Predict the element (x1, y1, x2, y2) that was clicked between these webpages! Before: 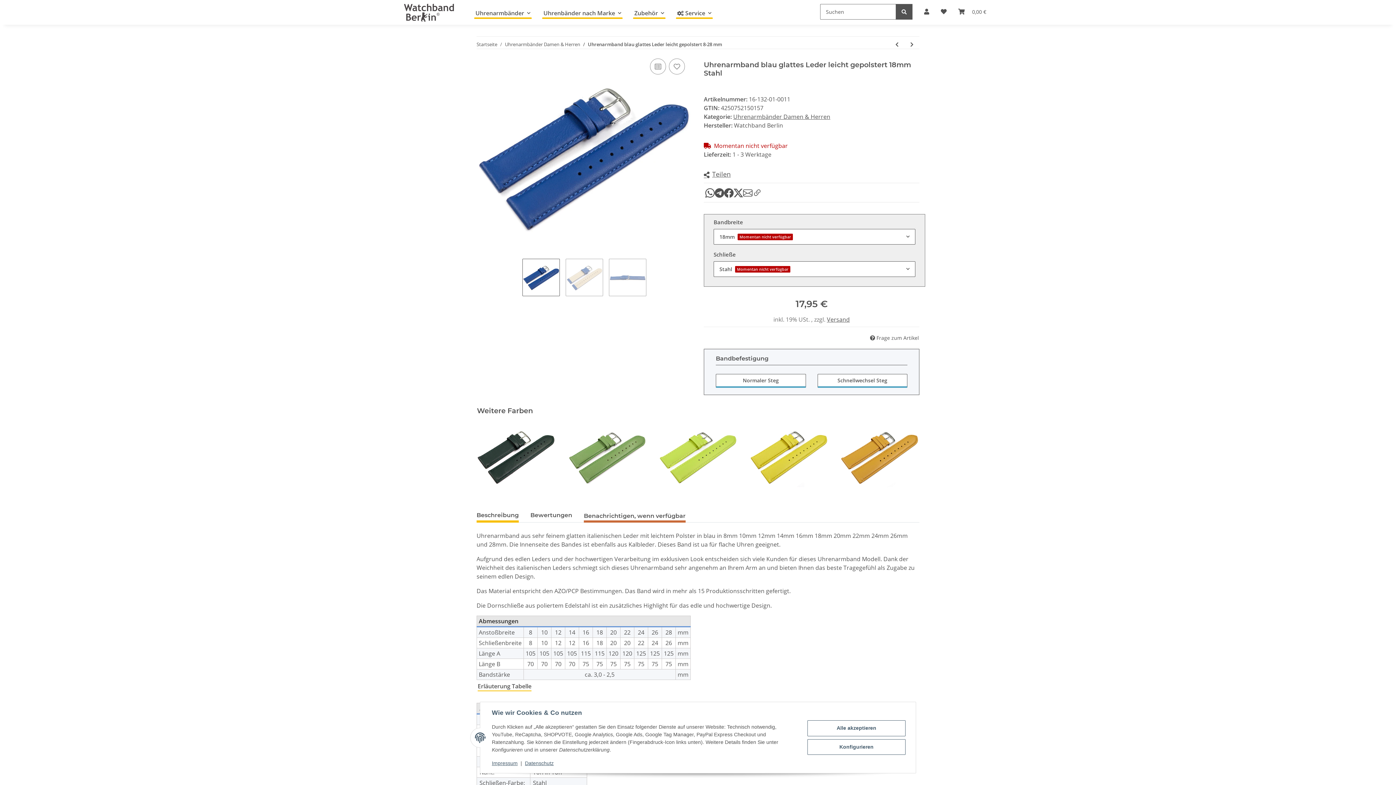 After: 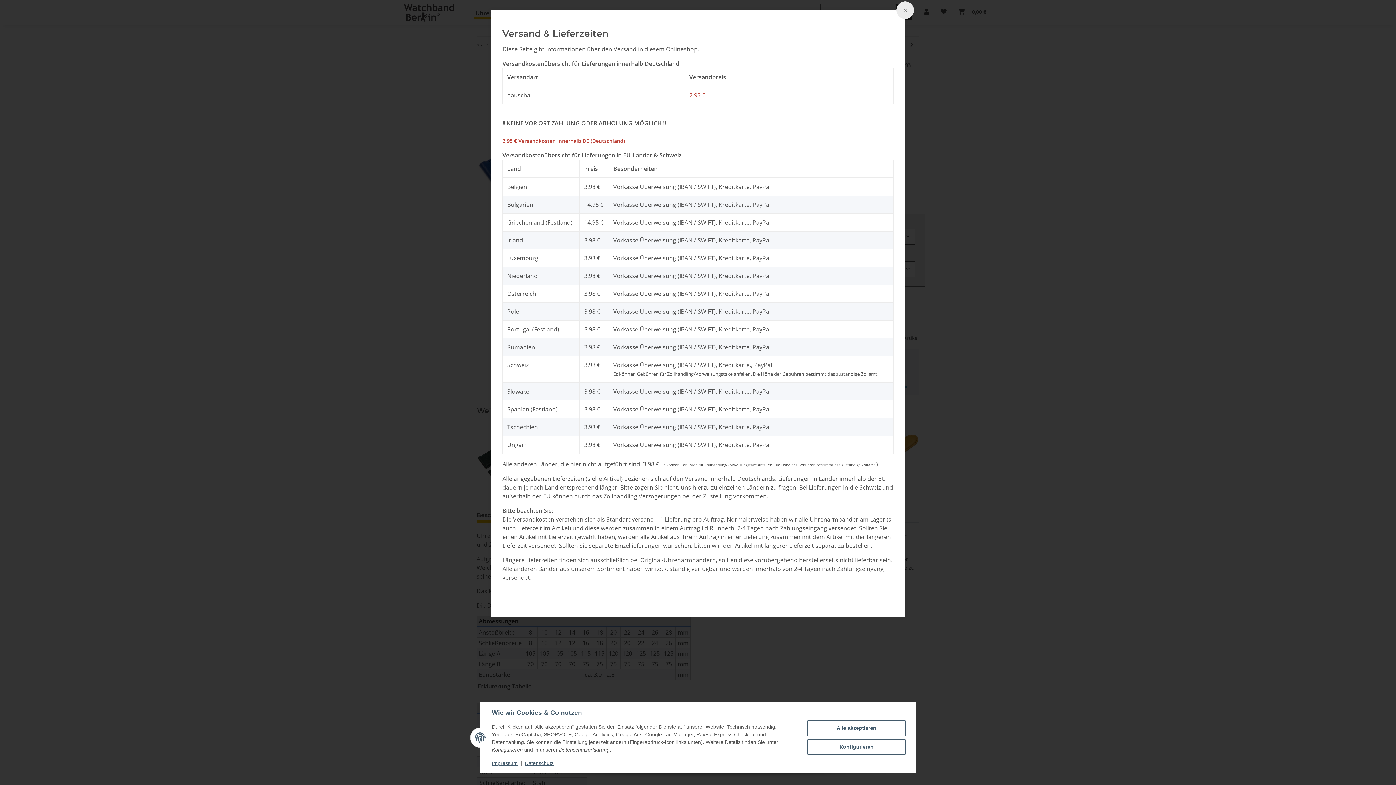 Action: bbox: (827, 315, 850, 323) label: Versand